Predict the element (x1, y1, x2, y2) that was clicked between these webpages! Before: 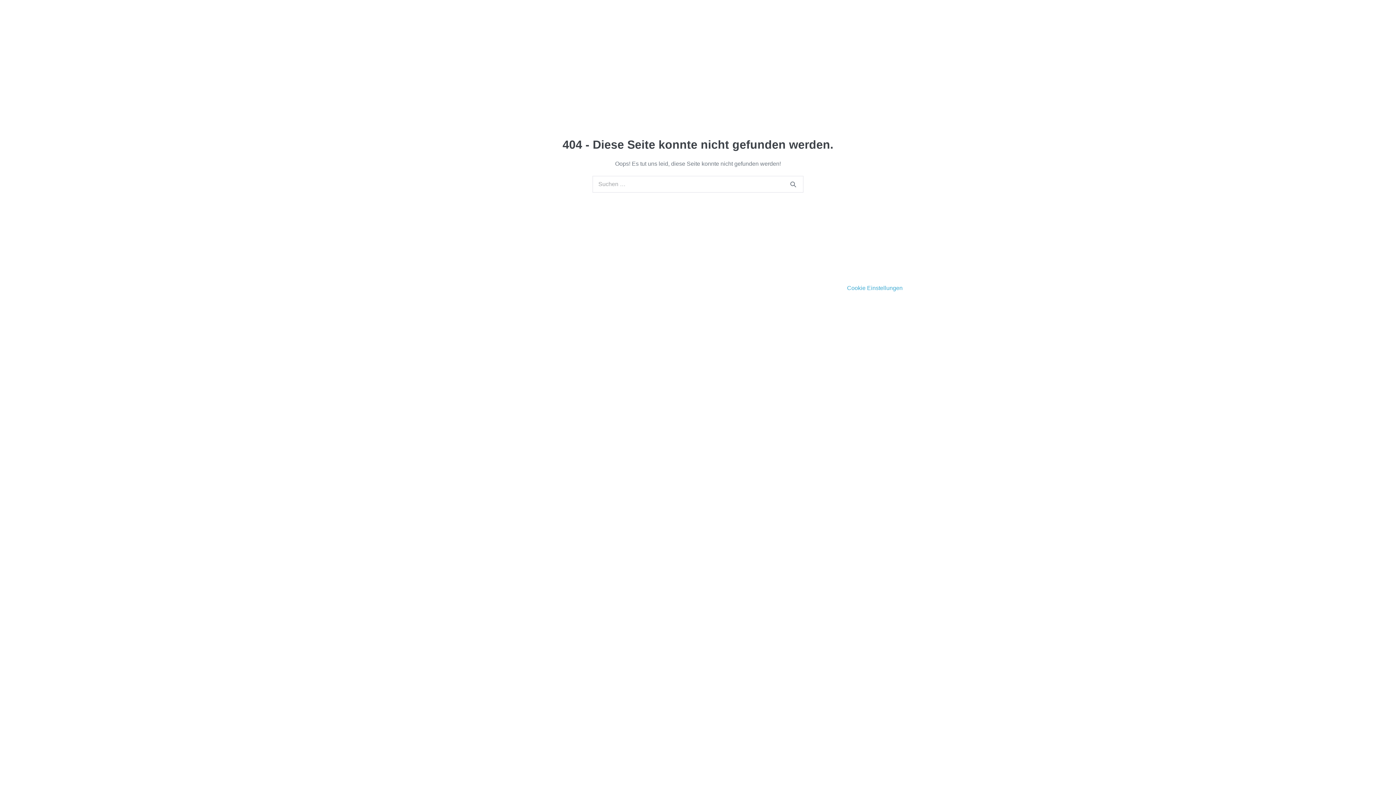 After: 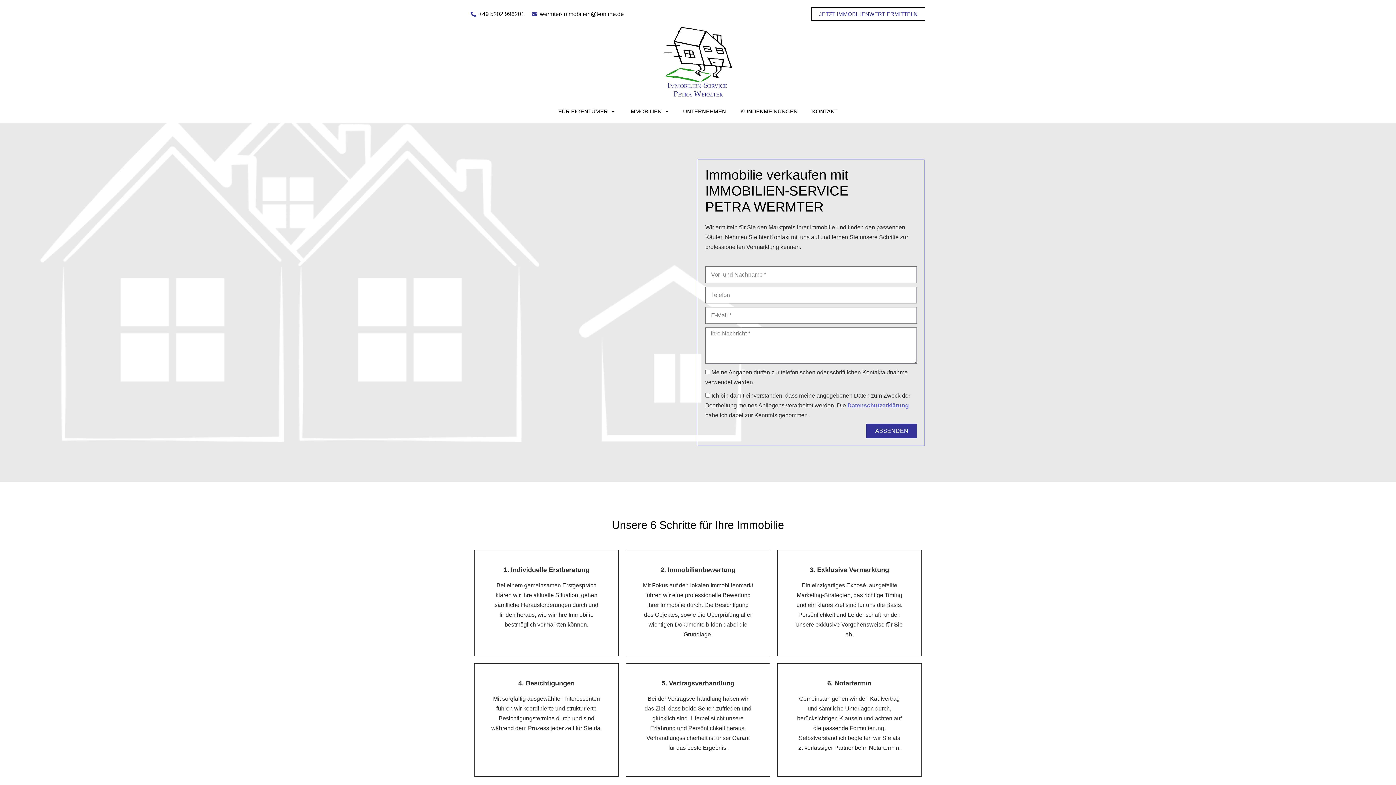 Action: bbox: (606, 242, 728, 252) label: Immobilien verkaufen